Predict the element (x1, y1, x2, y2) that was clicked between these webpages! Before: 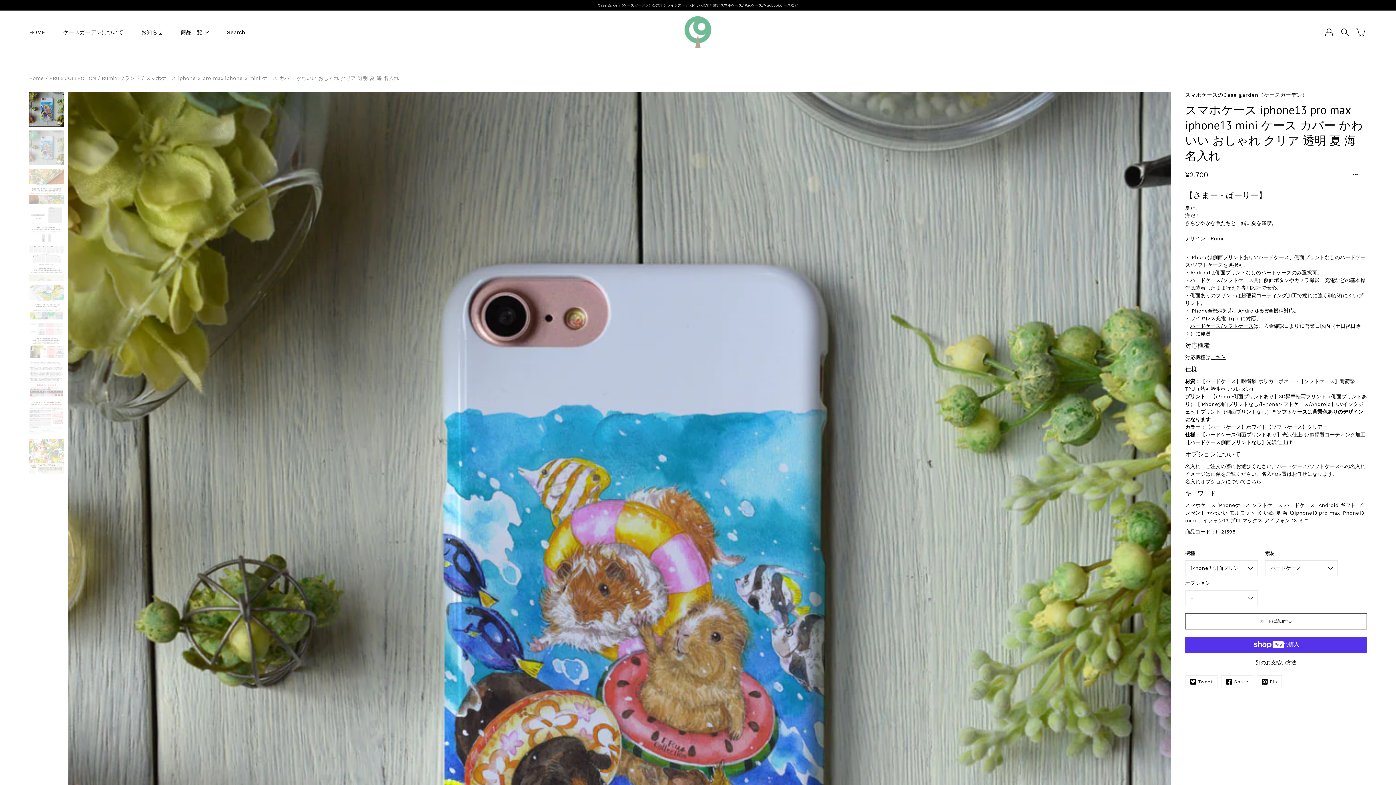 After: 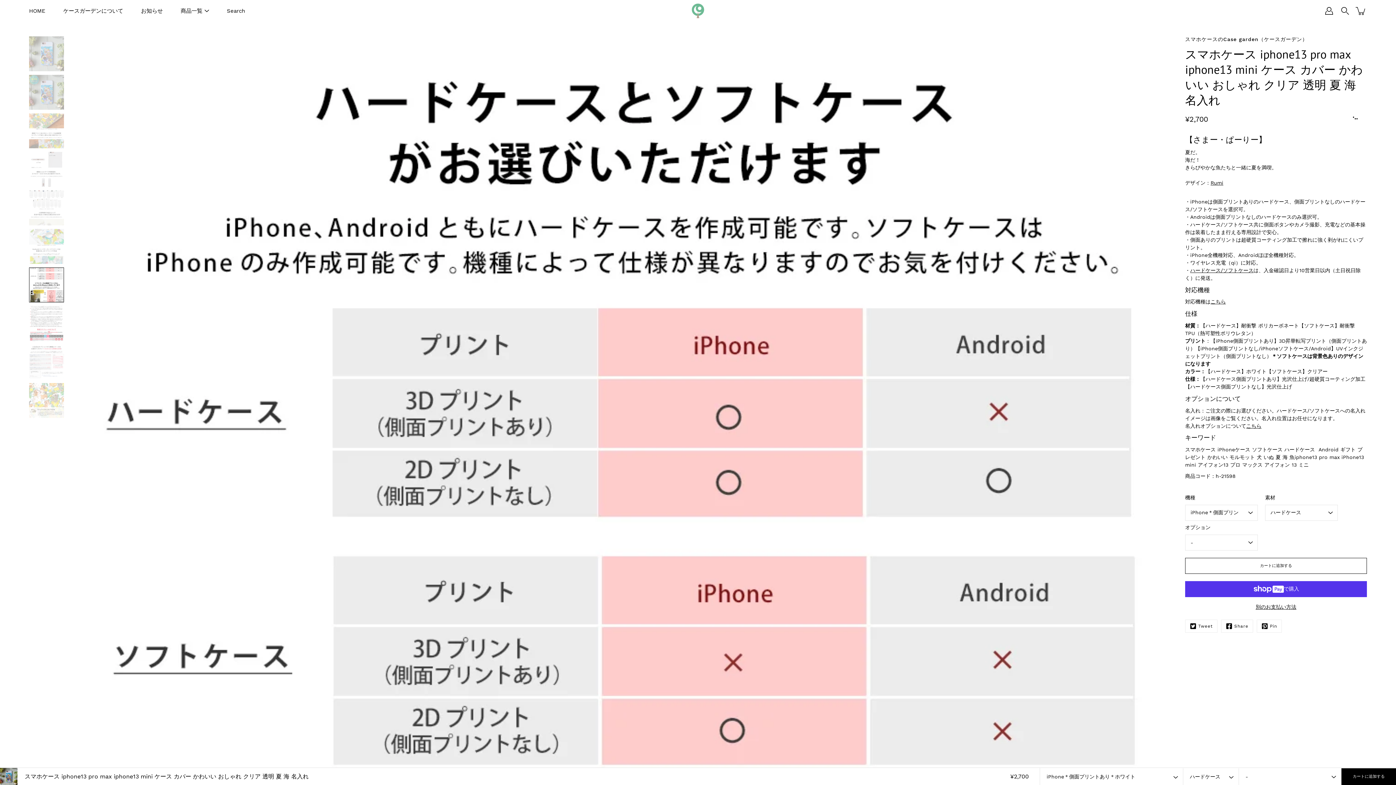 Action: bbox: (29, 323, 64, 358)